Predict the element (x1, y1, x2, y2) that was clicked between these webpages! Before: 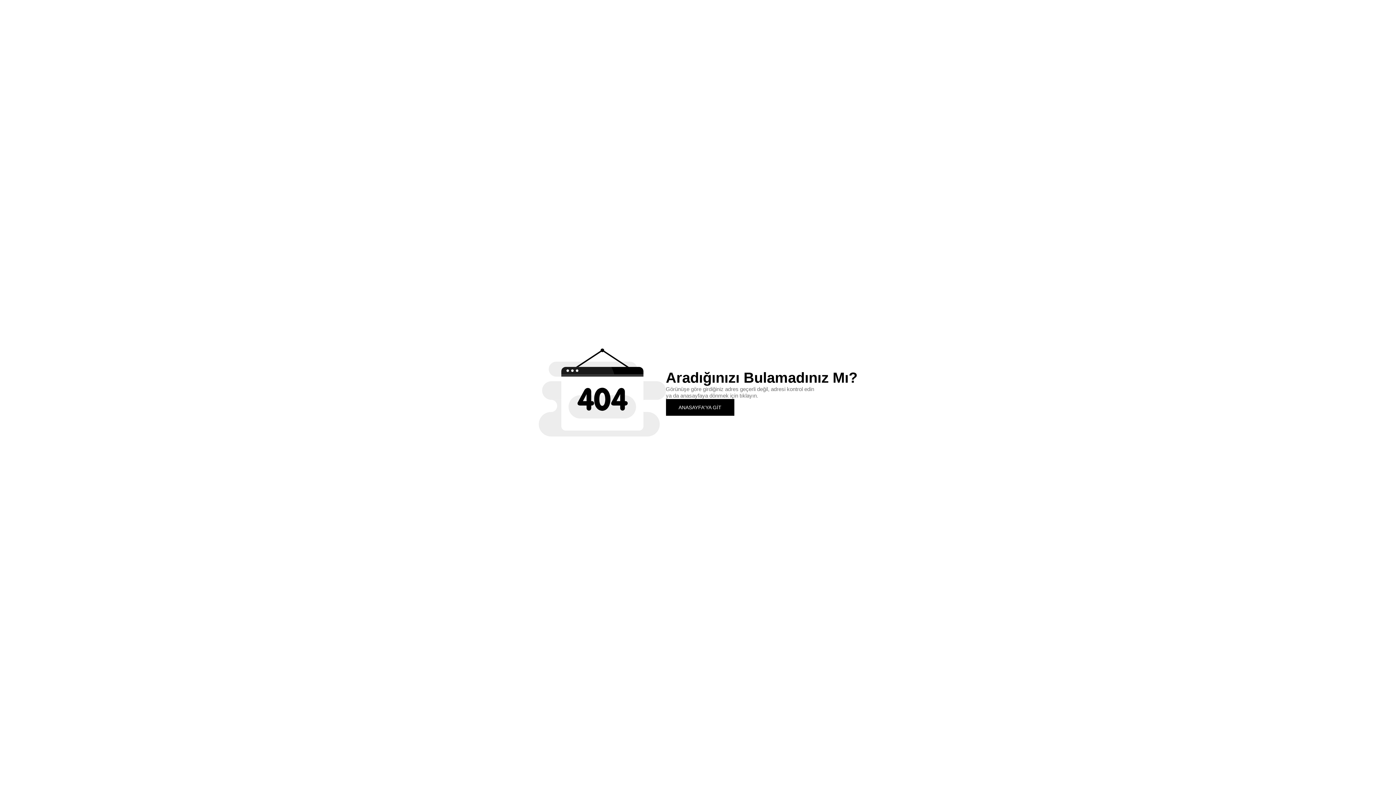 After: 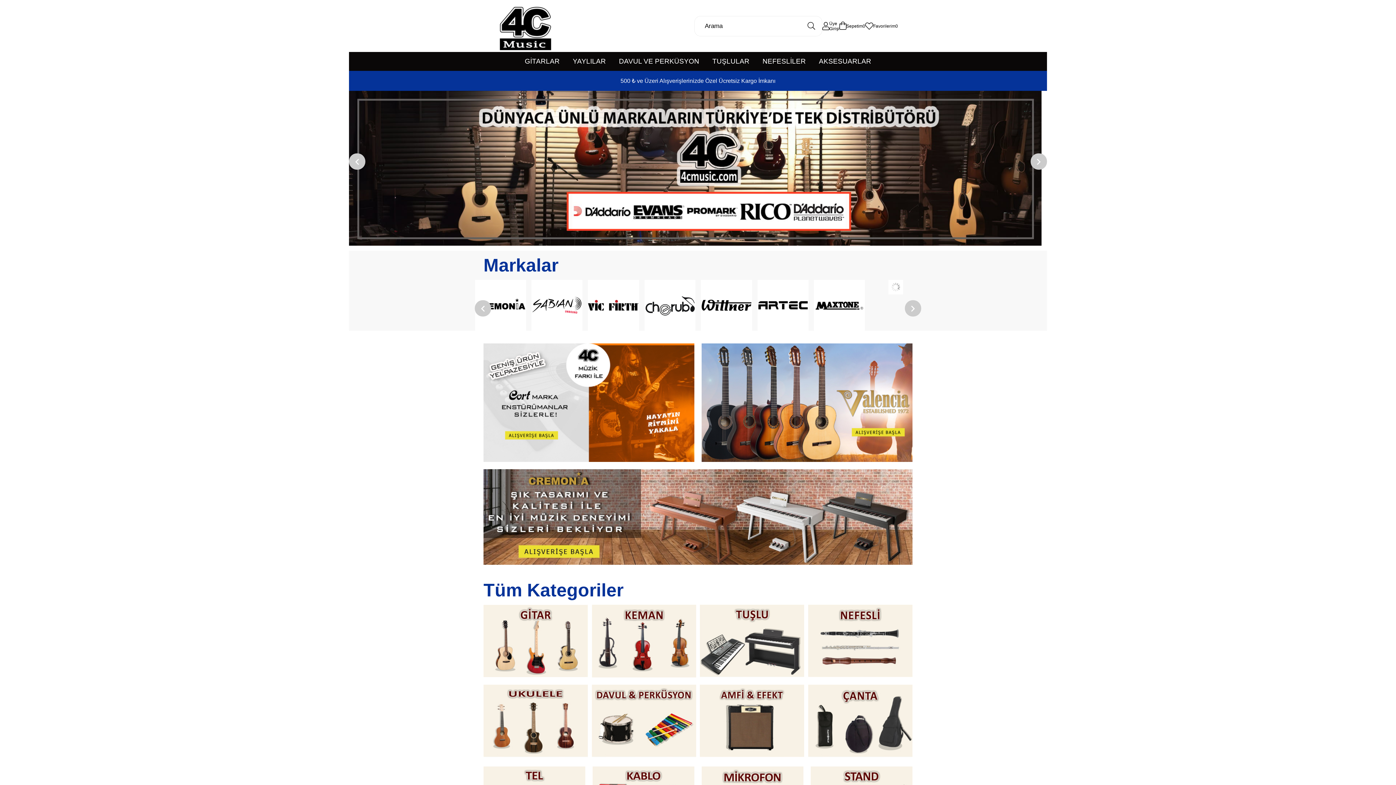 Action: label: ANASAYFA'YA GİT bbox: (666, 399, 734, 415)